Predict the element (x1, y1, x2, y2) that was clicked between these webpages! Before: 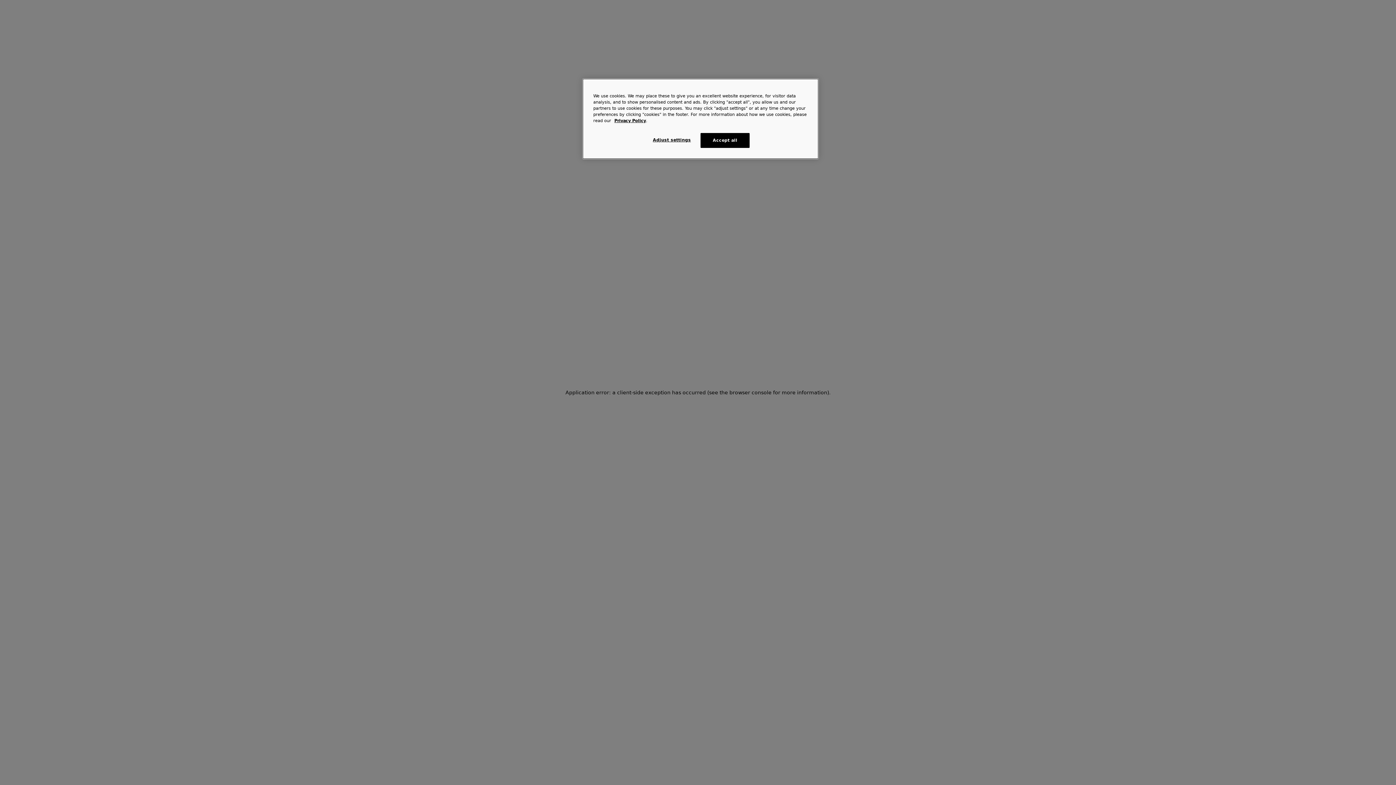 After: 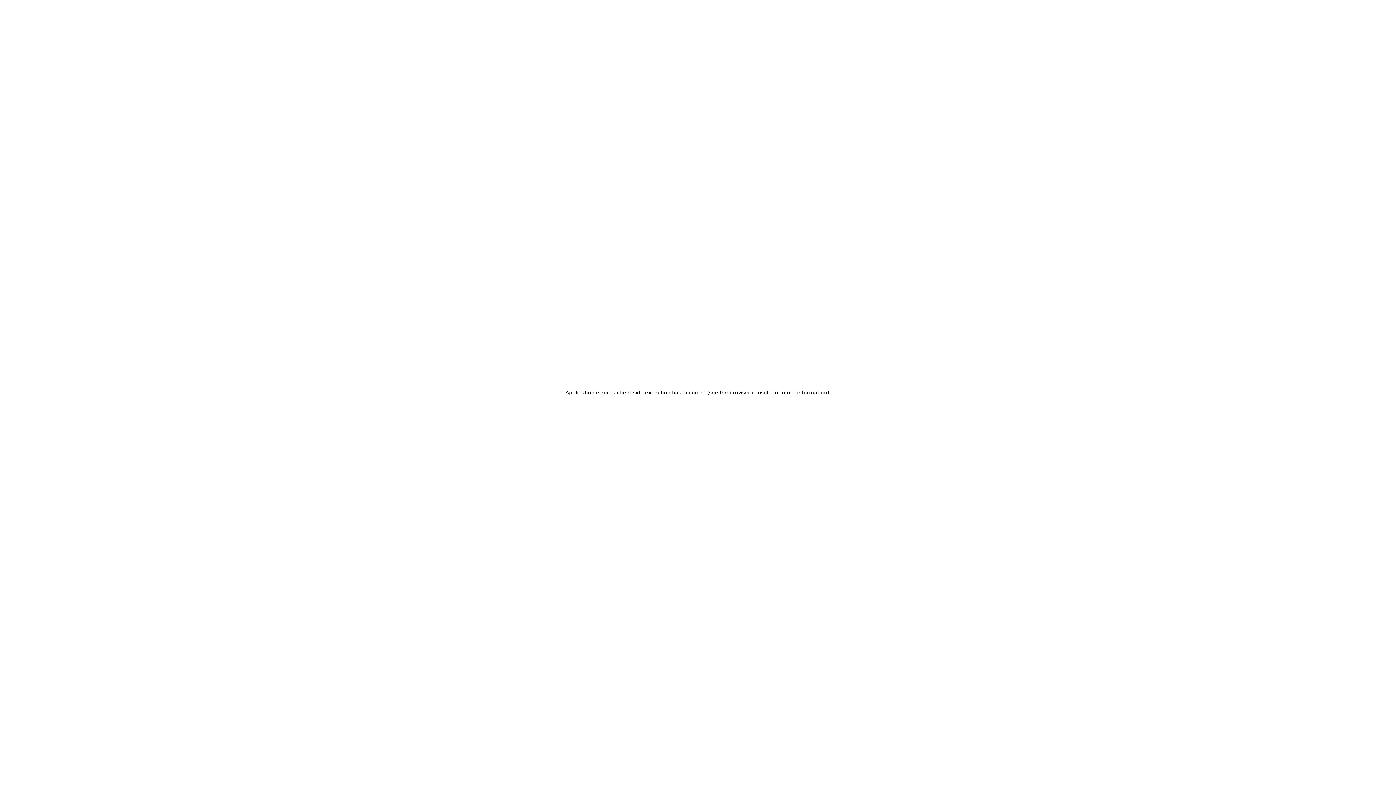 Action: bbox: (700, 133, 749, 148) label: Accept all